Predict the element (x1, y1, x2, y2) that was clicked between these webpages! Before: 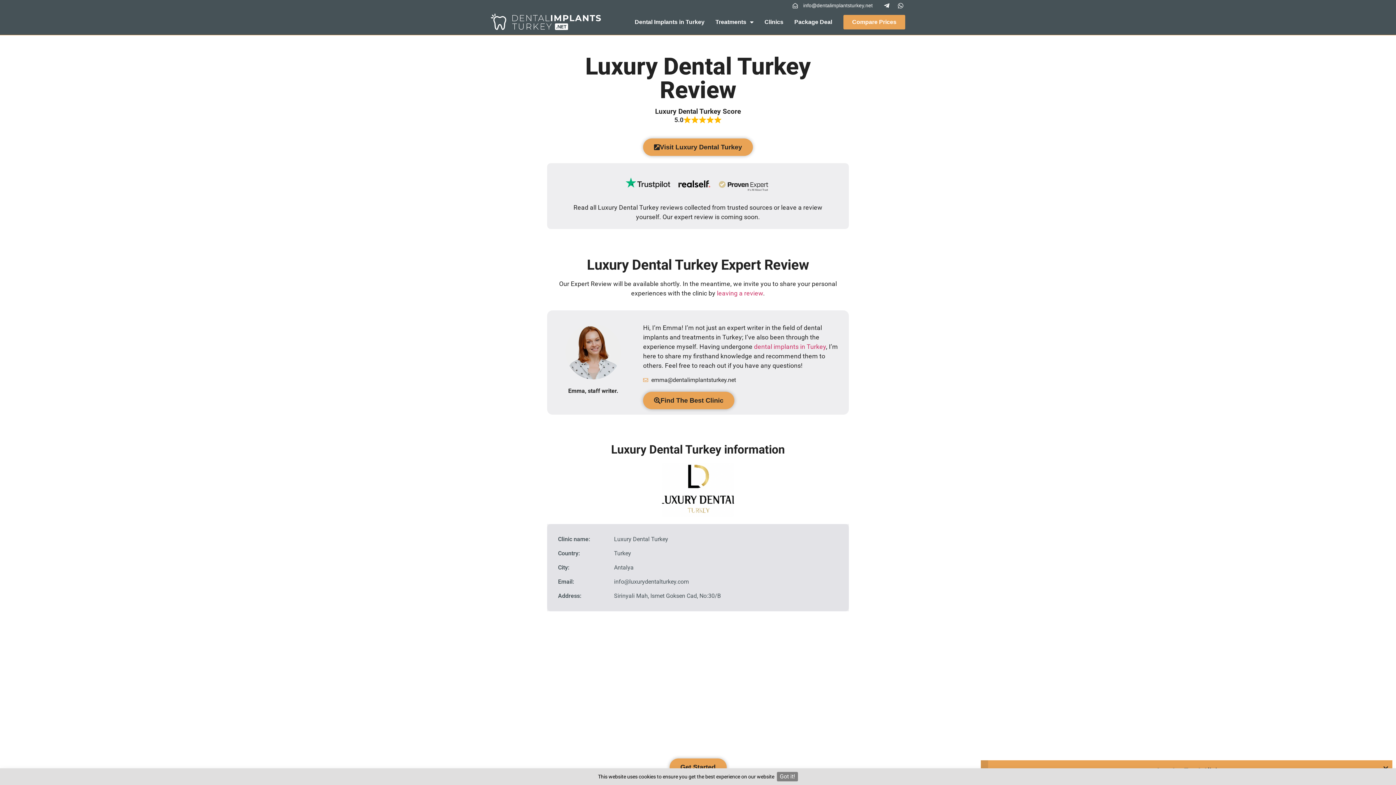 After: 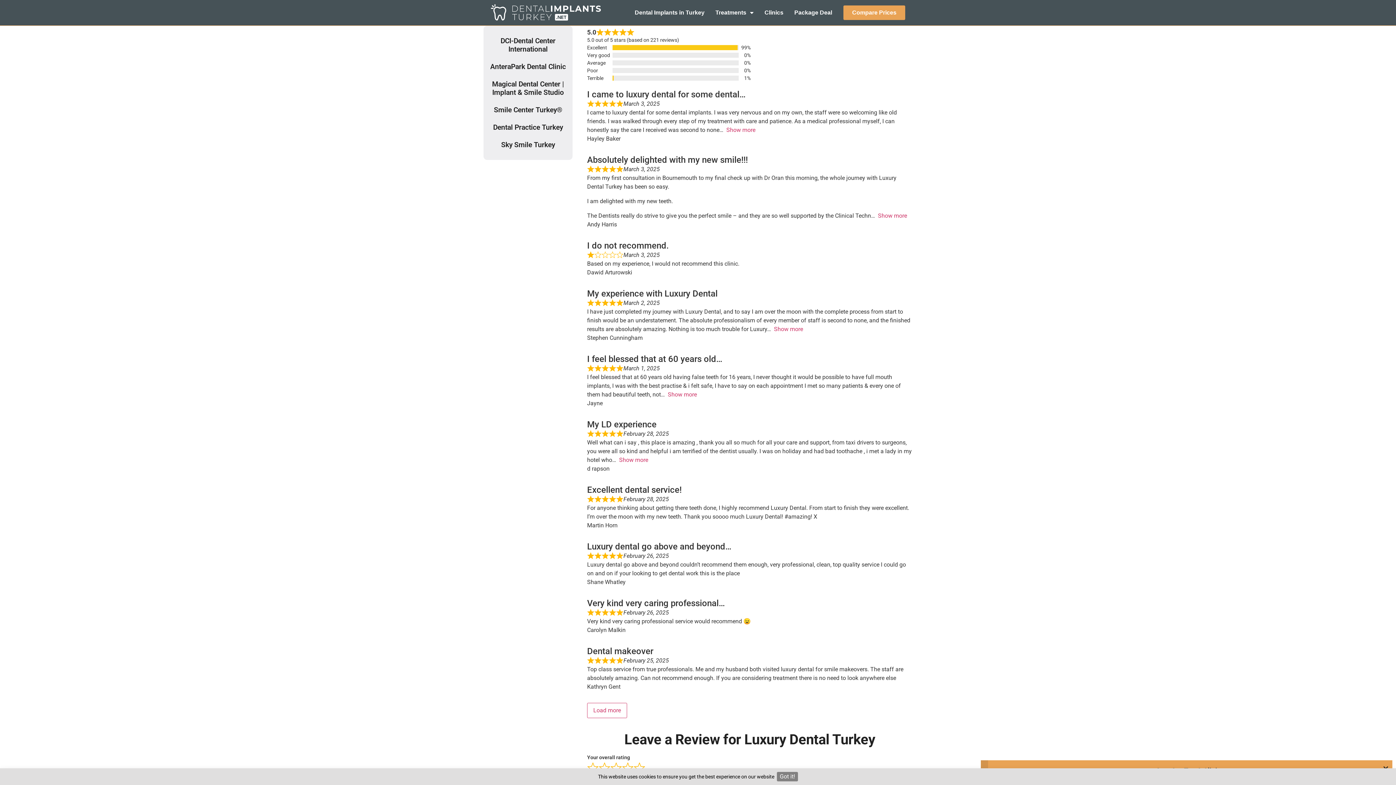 Action: bbox: (570, 170, 825, 195)